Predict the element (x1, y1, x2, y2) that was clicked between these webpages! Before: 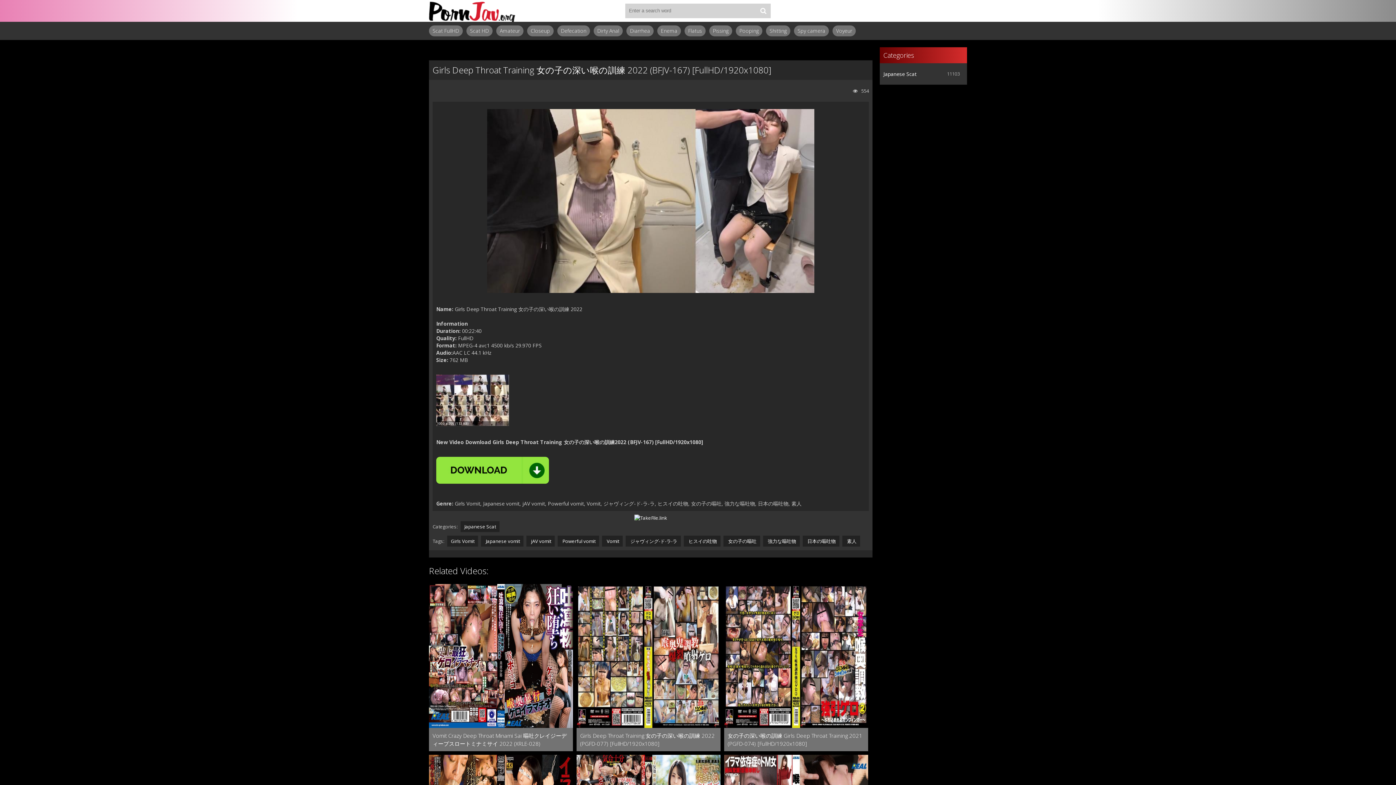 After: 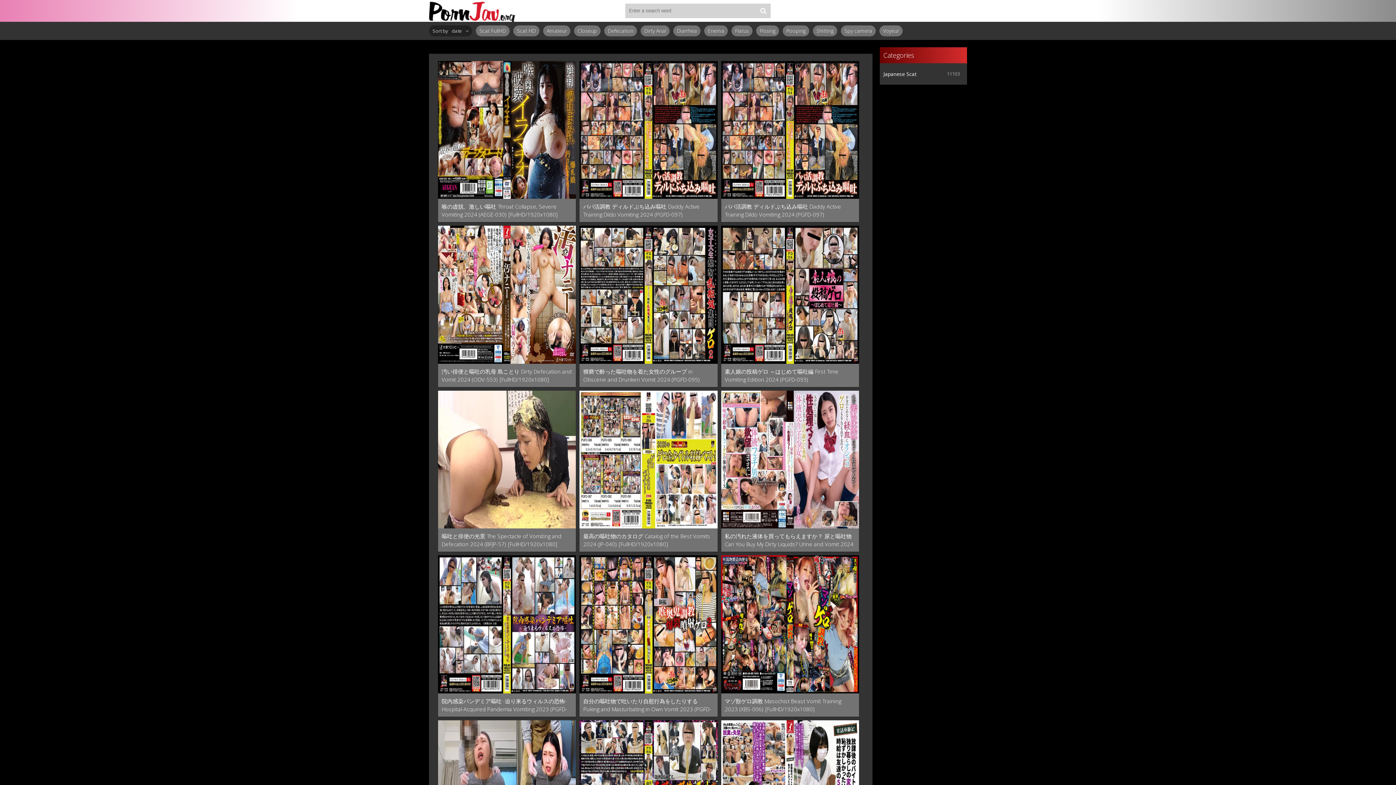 Action: bbox: (526, 536, 554, 546) label:  jAV vomit